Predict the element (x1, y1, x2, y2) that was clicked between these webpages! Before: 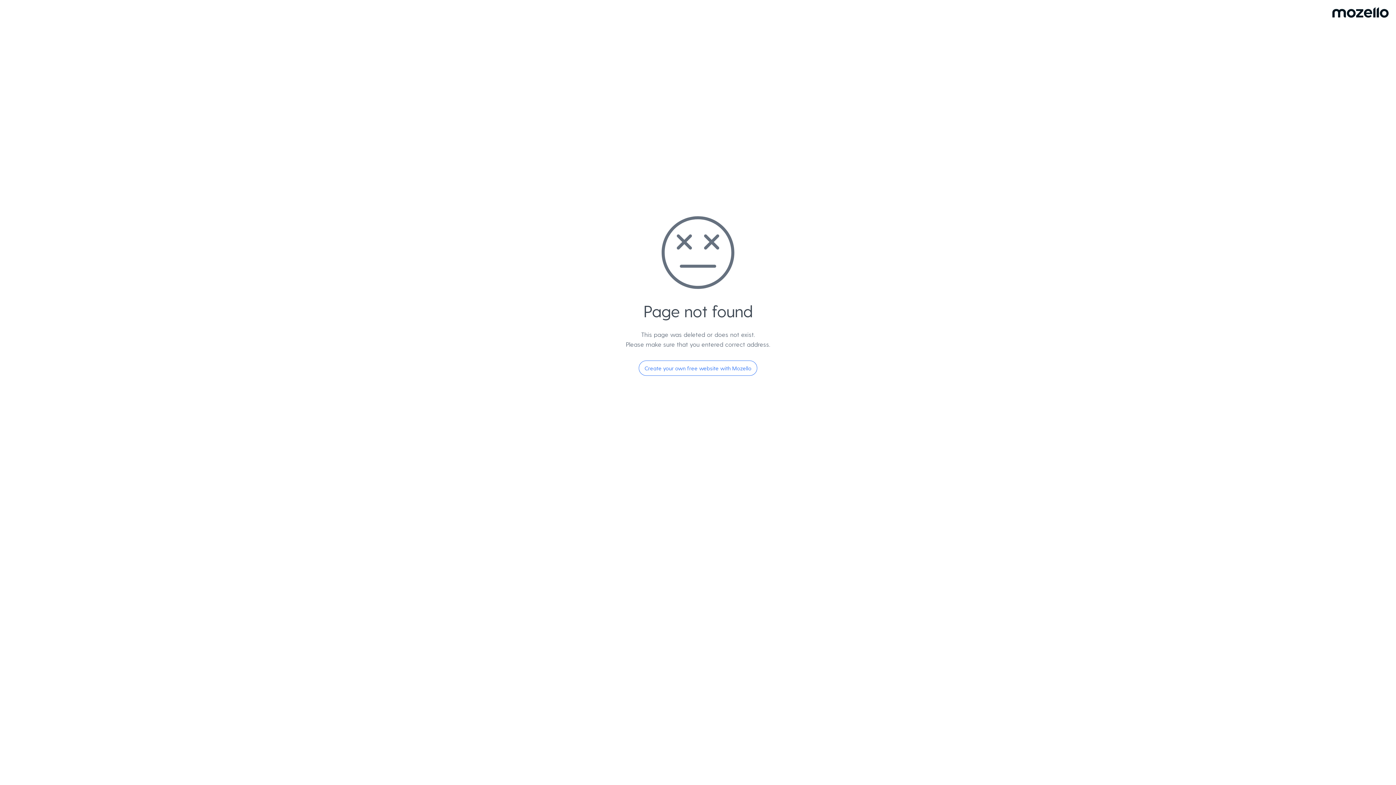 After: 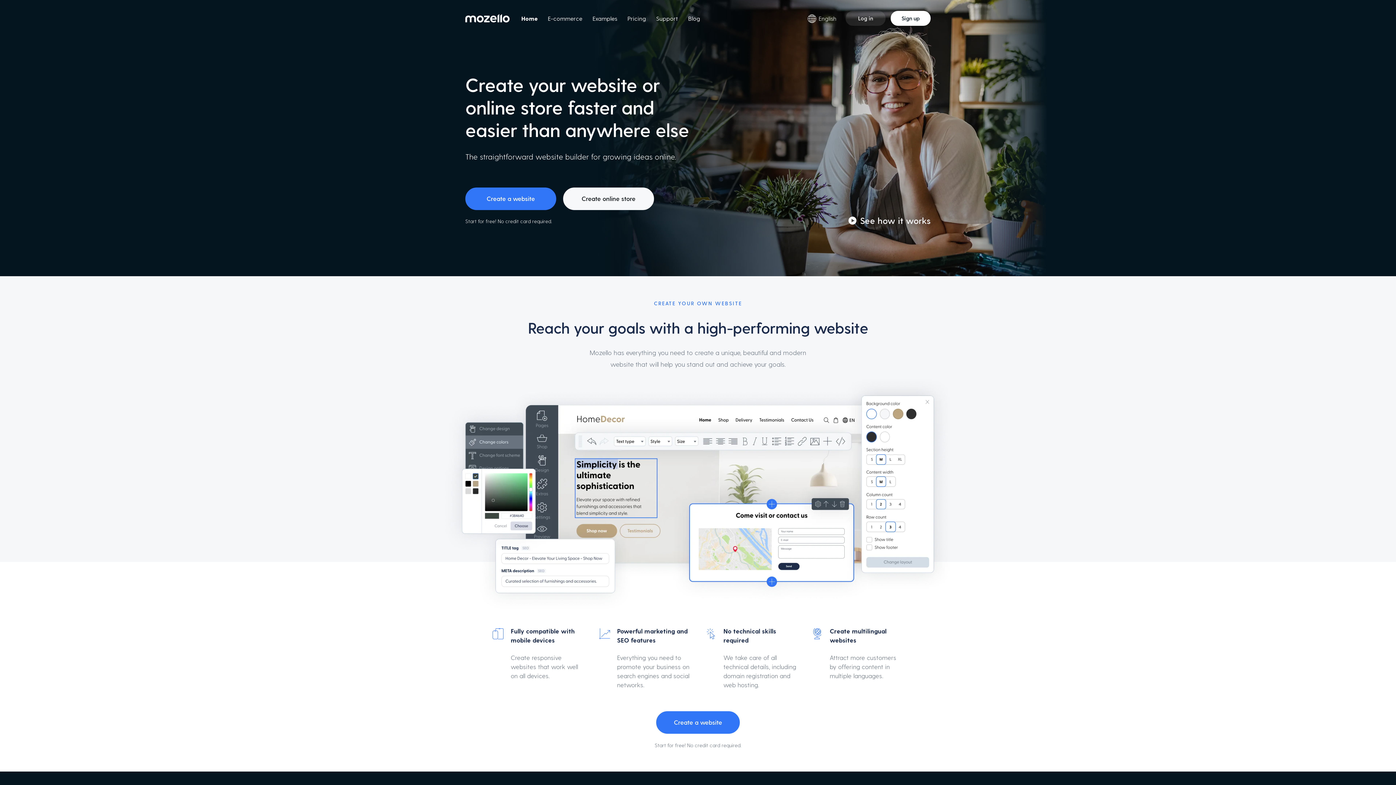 Action: label: Create your own free website with Mozello bbox: (638, 360, 757, 376)